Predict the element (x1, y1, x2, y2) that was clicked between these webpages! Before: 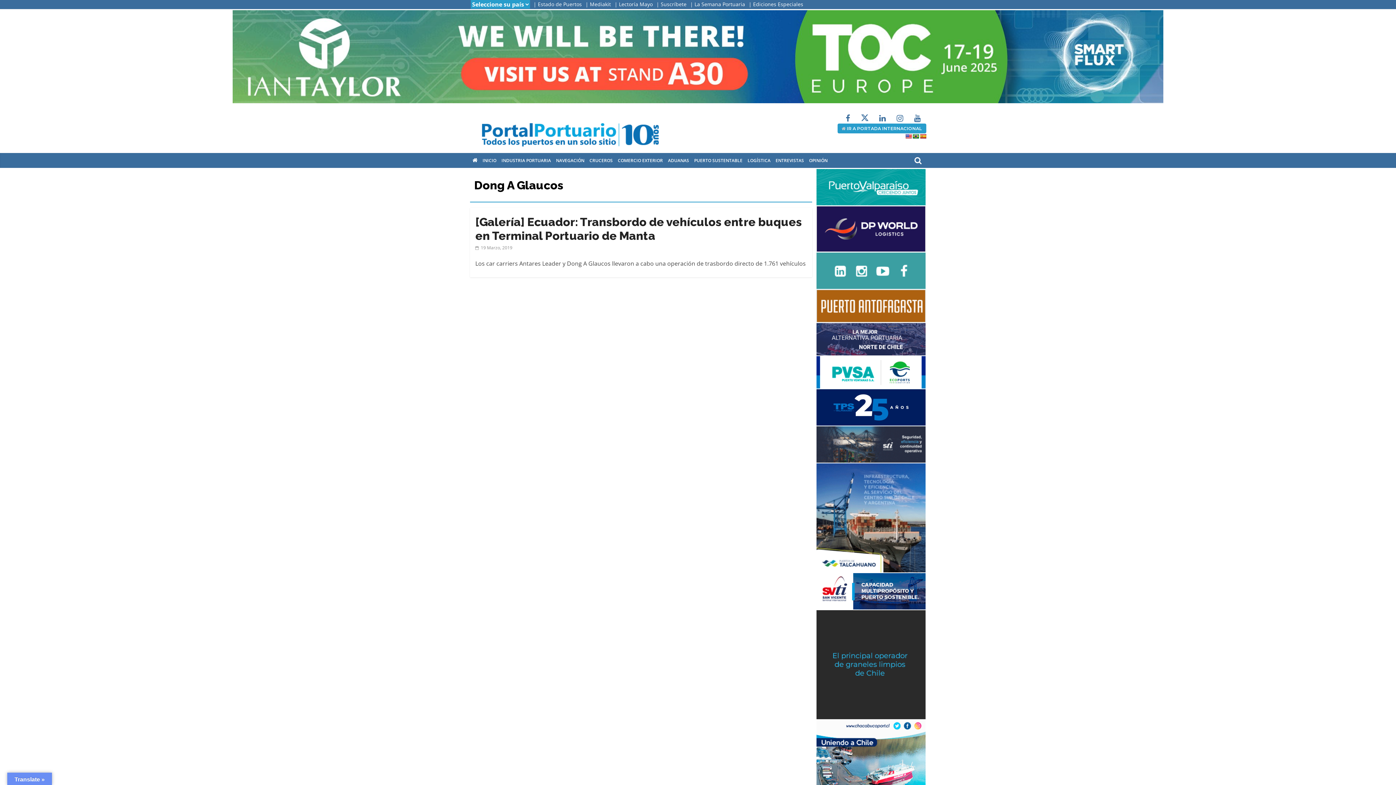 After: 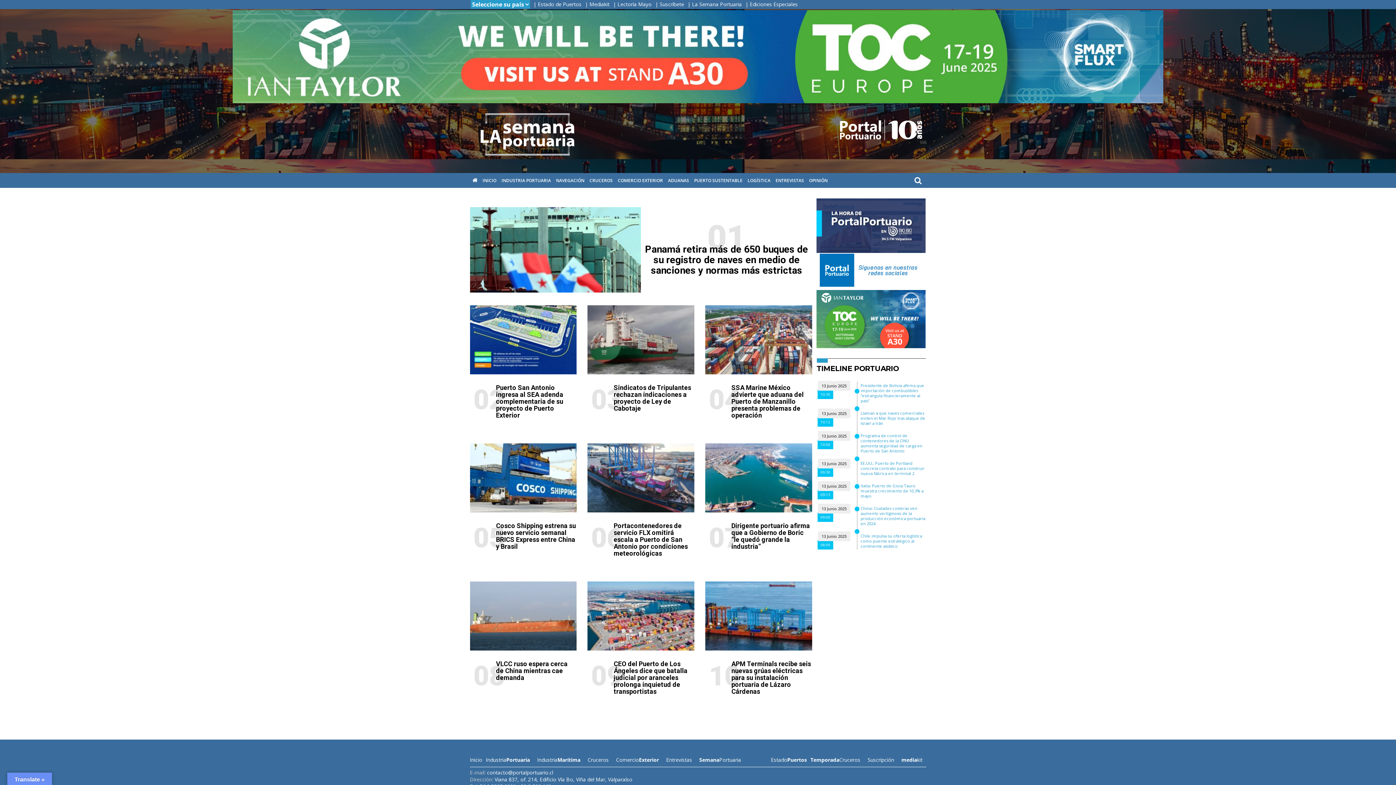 Action: label: | La Semana Portuaria bbox: (690, 0, 745, 8)